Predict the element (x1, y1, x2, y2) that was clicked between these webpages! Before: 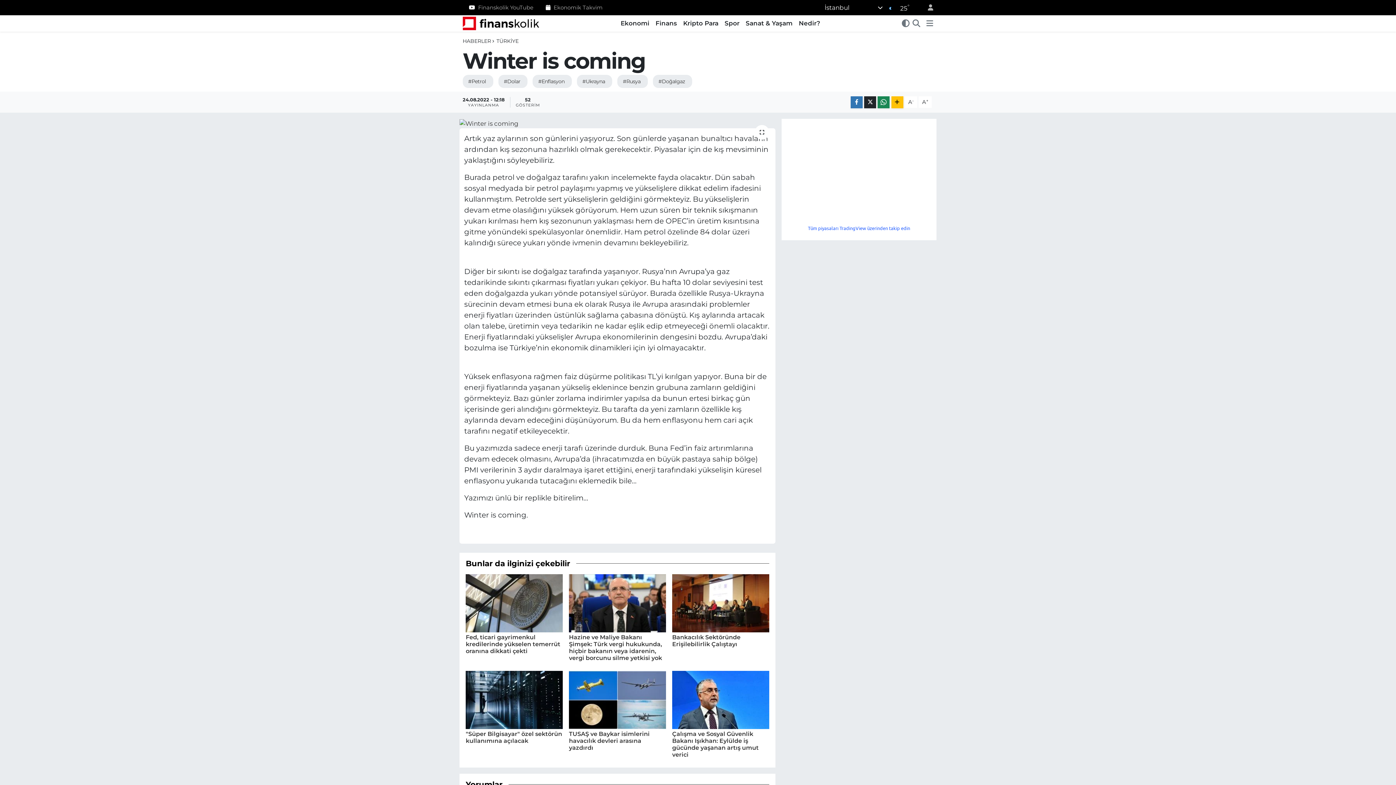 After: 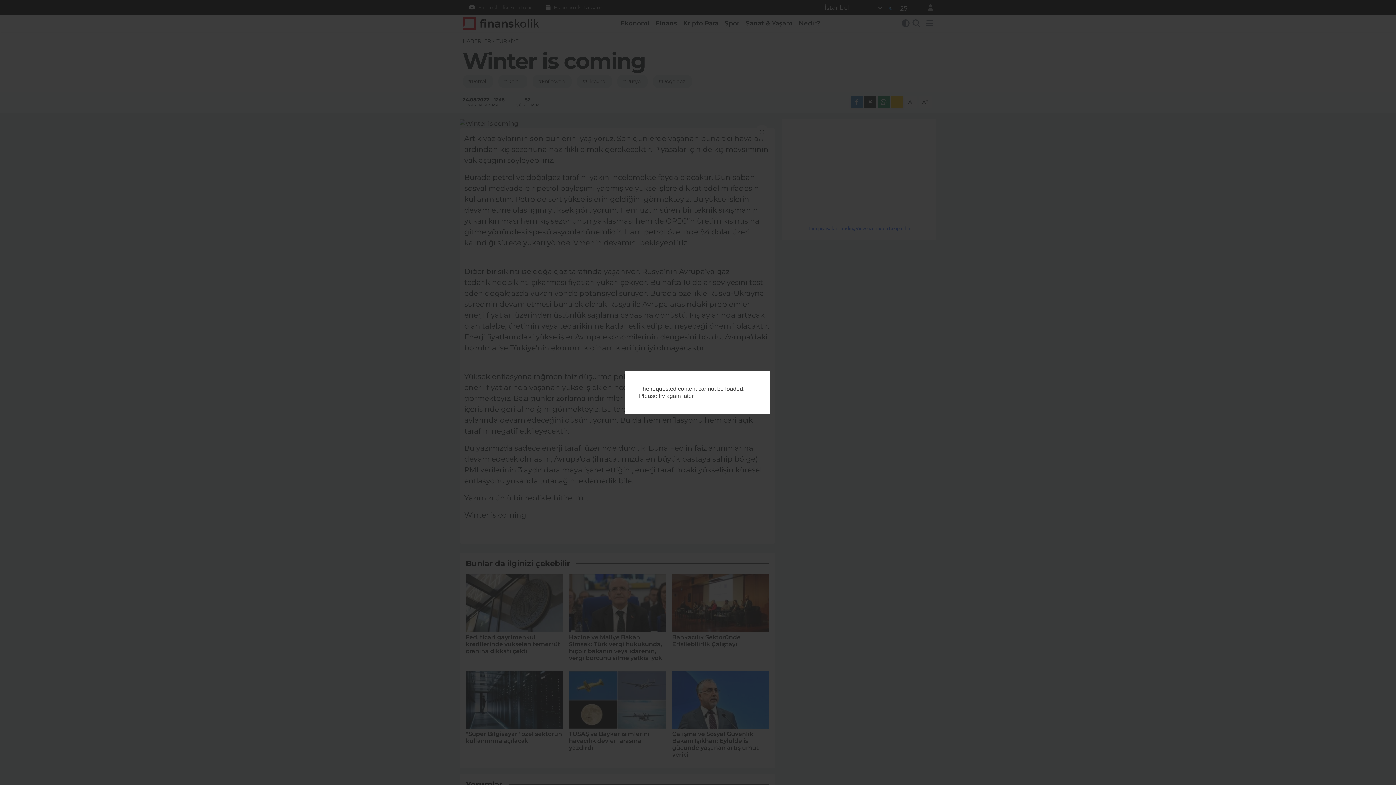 Action: bbox: (459, 118, 775, 128)